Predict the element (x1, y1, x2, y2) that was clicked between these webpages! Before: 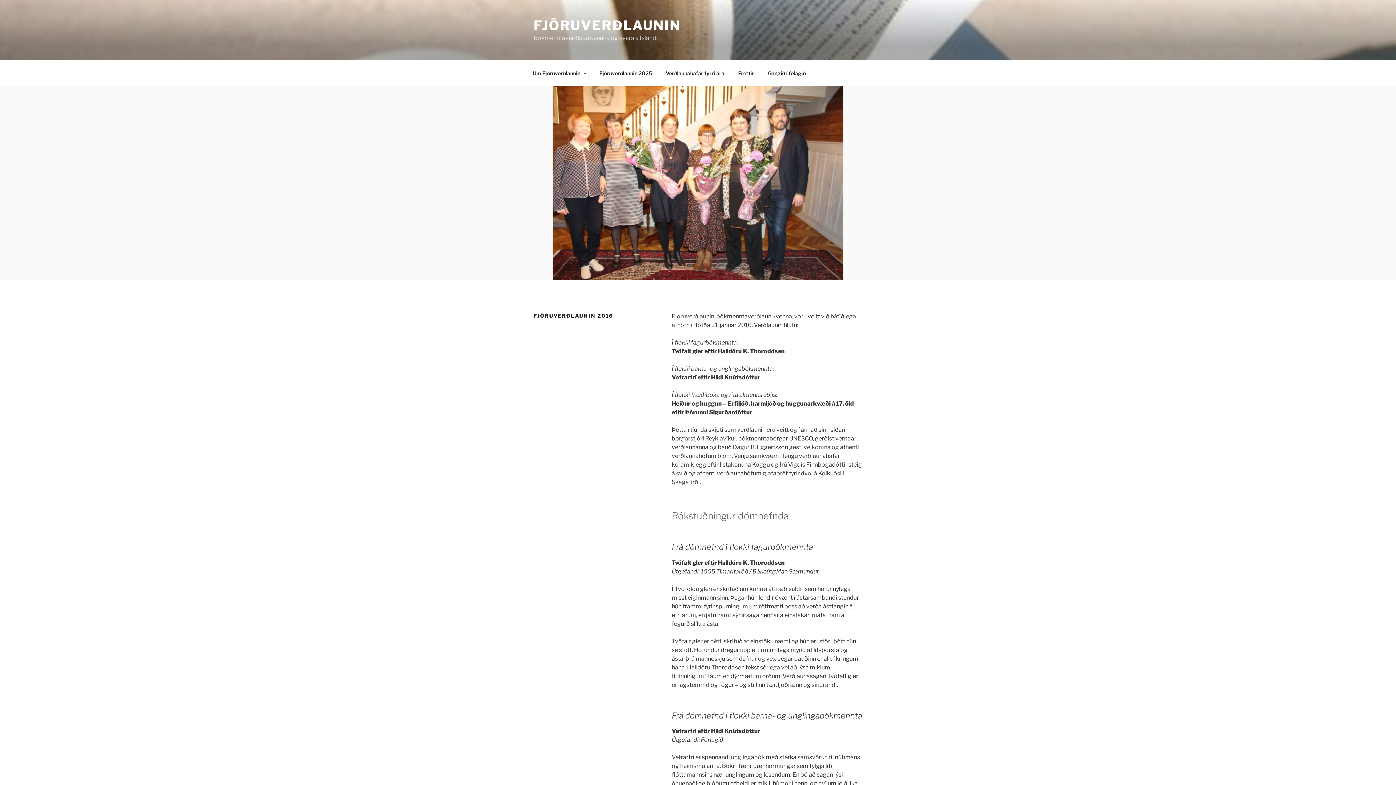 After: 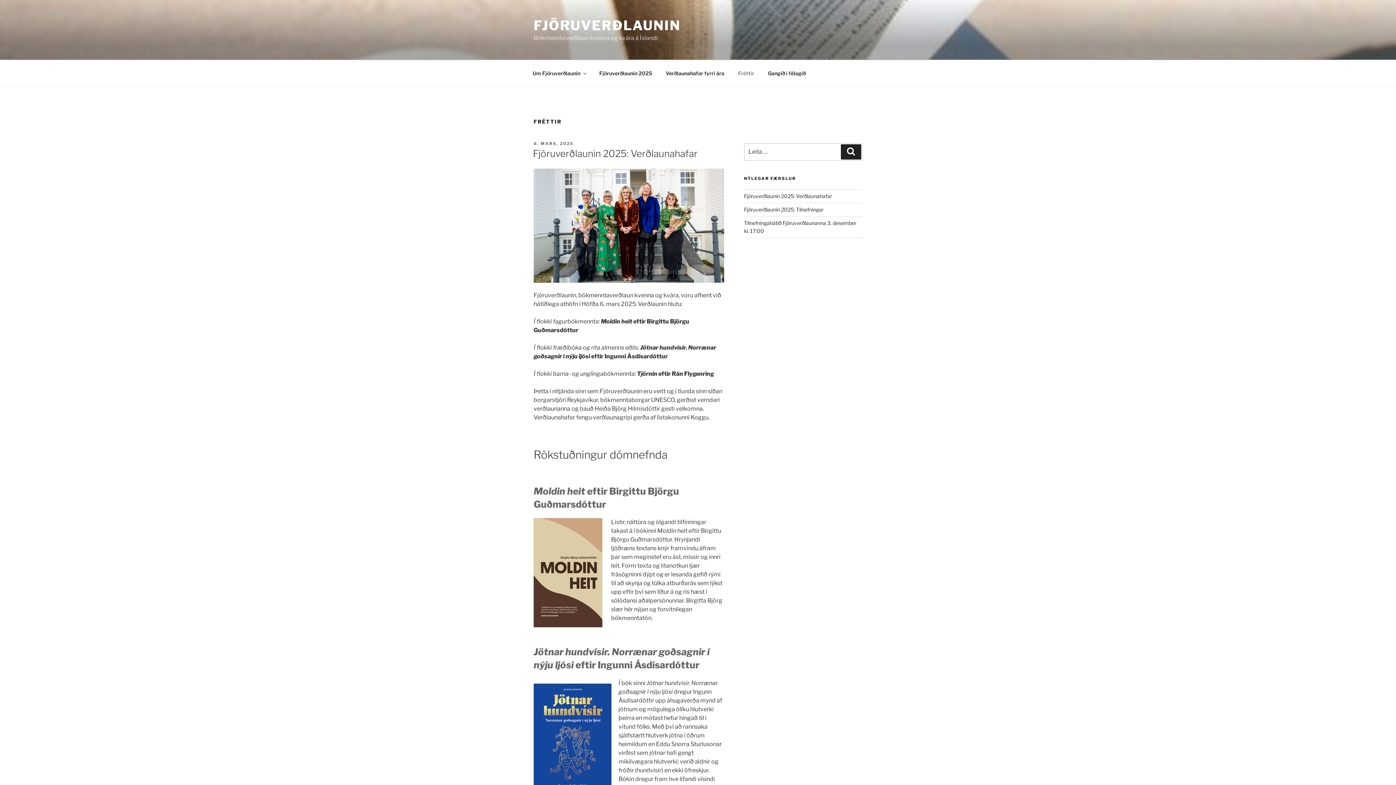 Action: label: Fréttir bbox: (732, 64, 760, 82)